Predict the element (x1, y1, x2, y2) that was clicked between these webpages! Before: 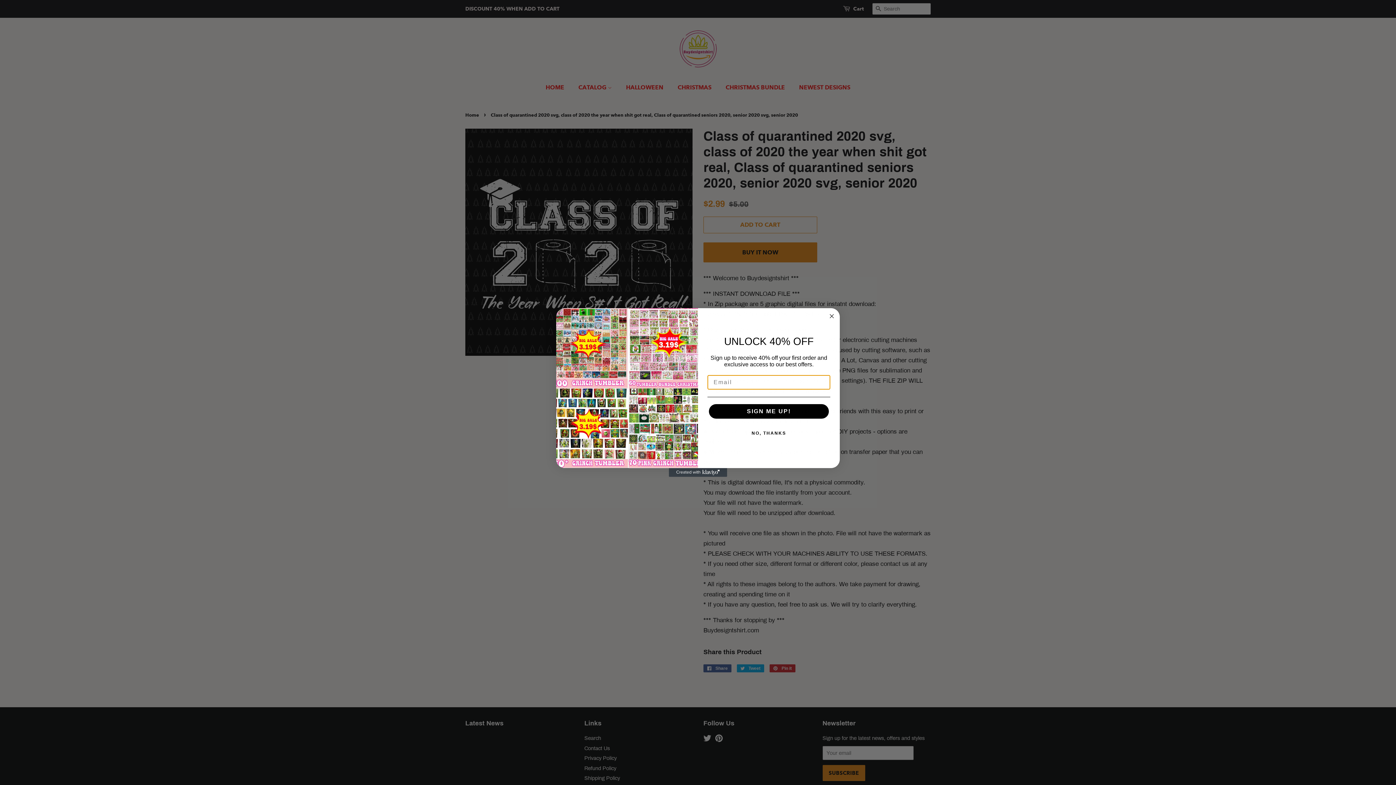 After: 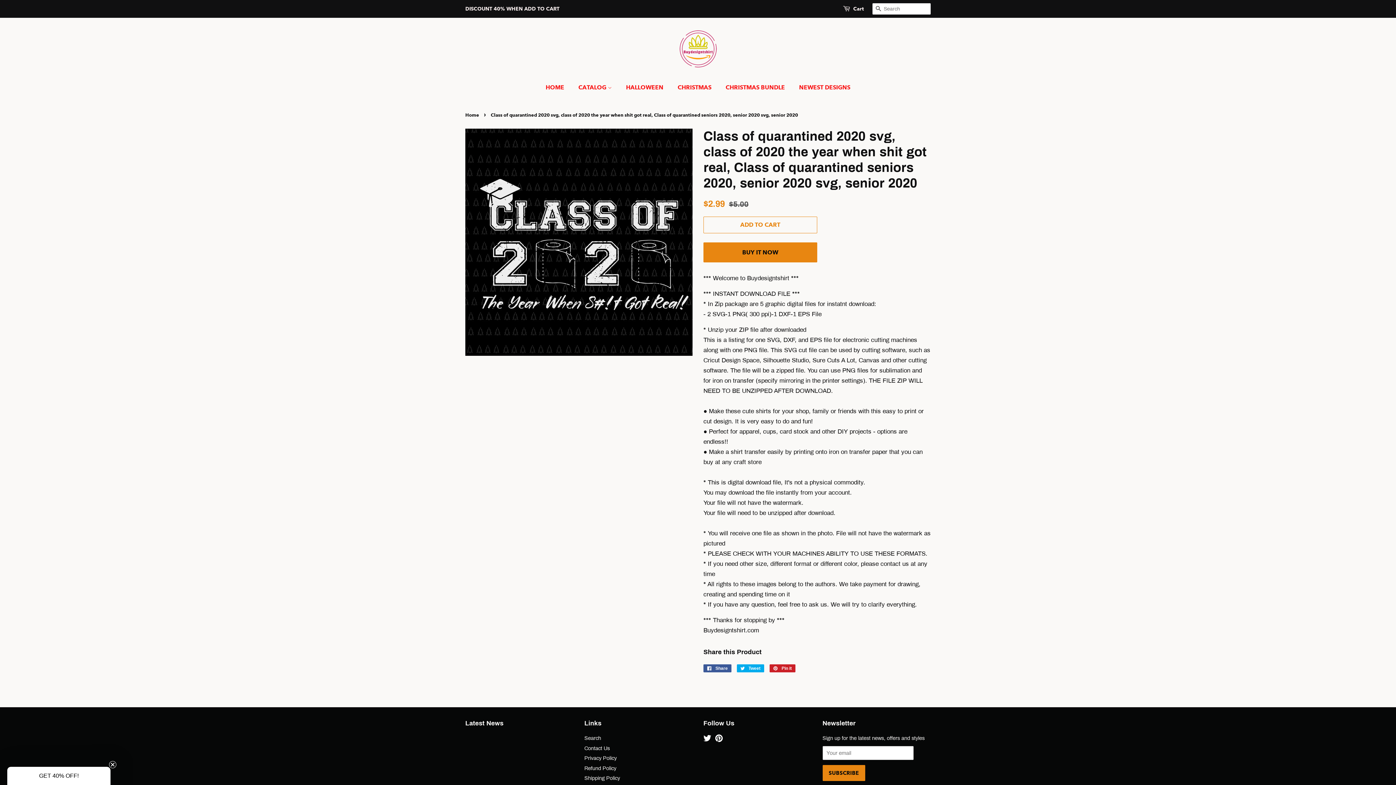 Action: label: NO, THANKS bbox: (707, 426, 830, 440)